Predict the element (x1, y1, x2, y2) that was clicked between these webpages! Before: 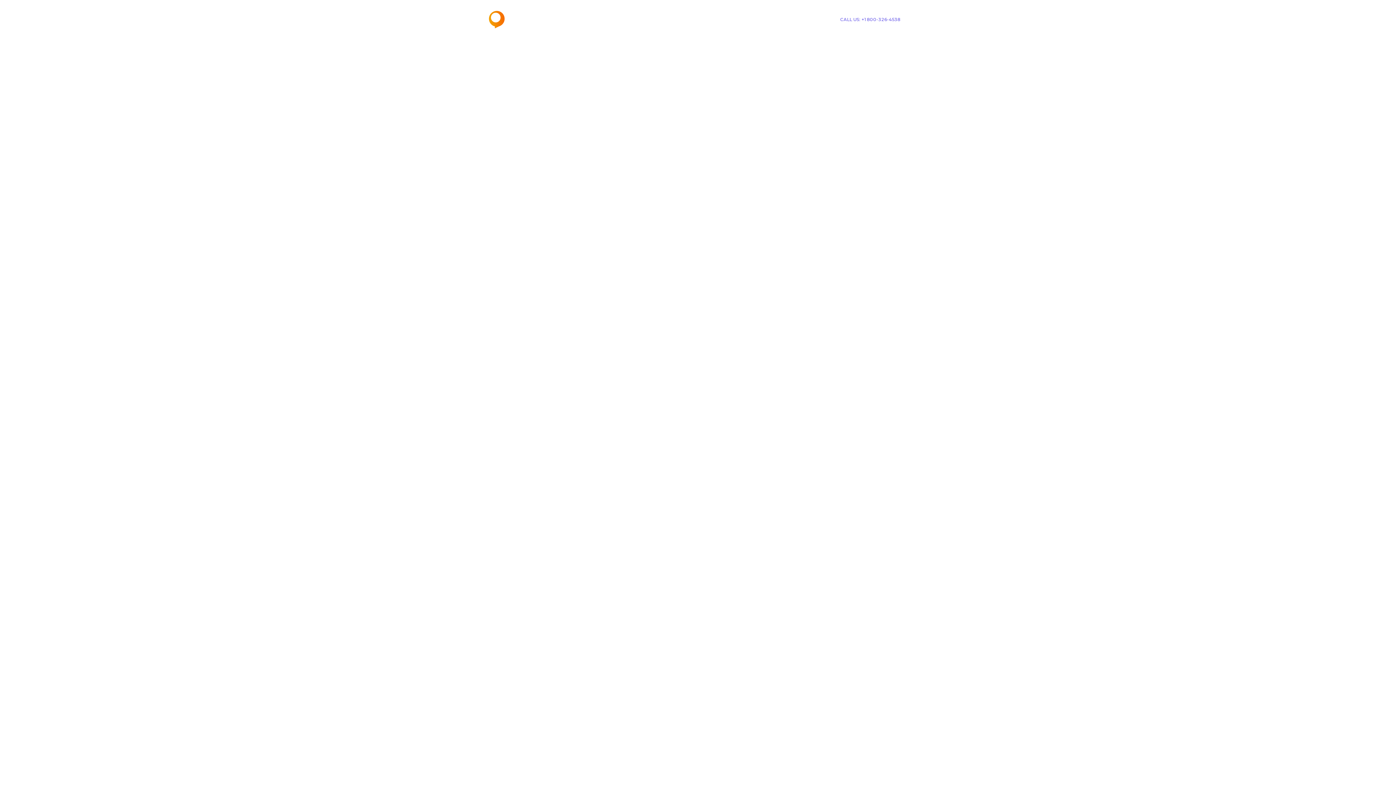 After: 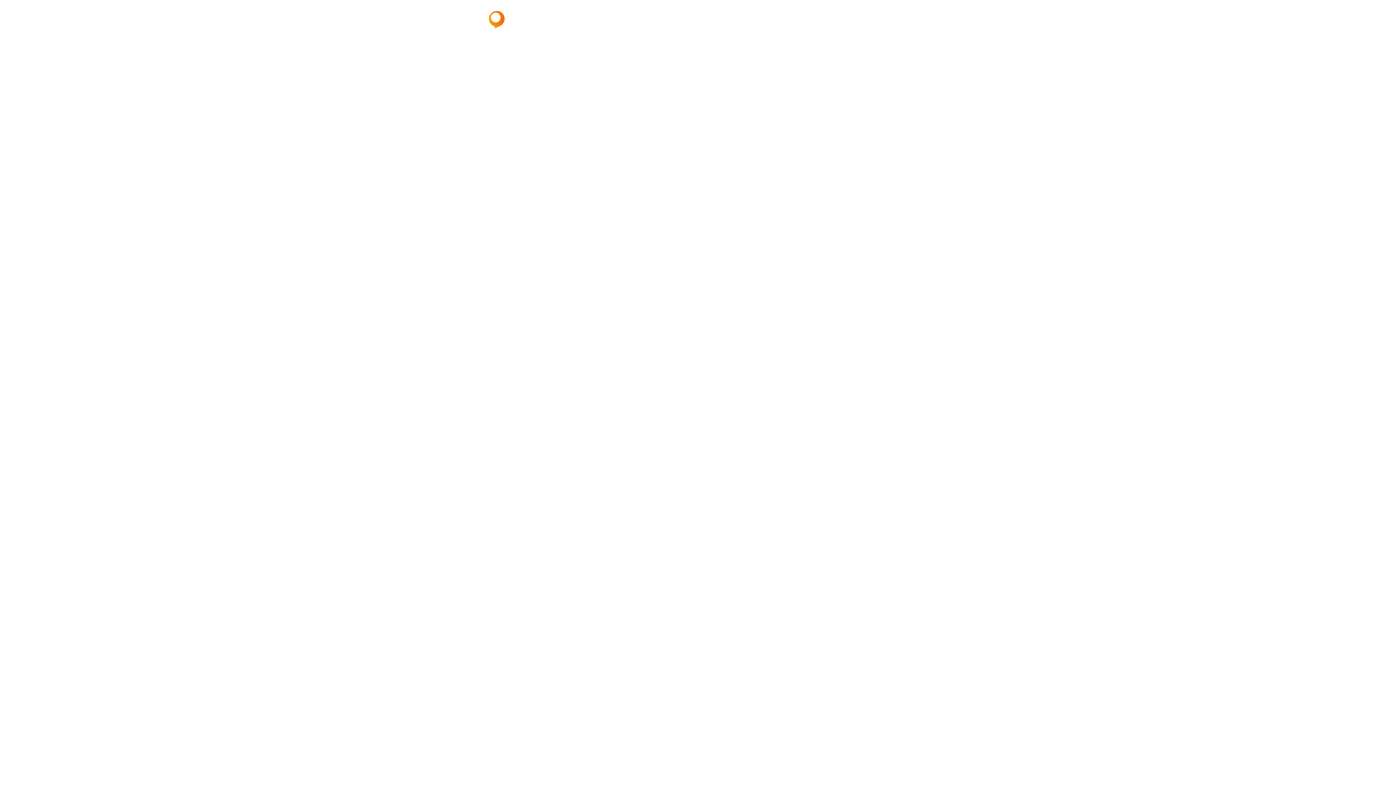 Action: label: CALL US: +1 800-326-4538 bbox: (833, 12, 907, 26)